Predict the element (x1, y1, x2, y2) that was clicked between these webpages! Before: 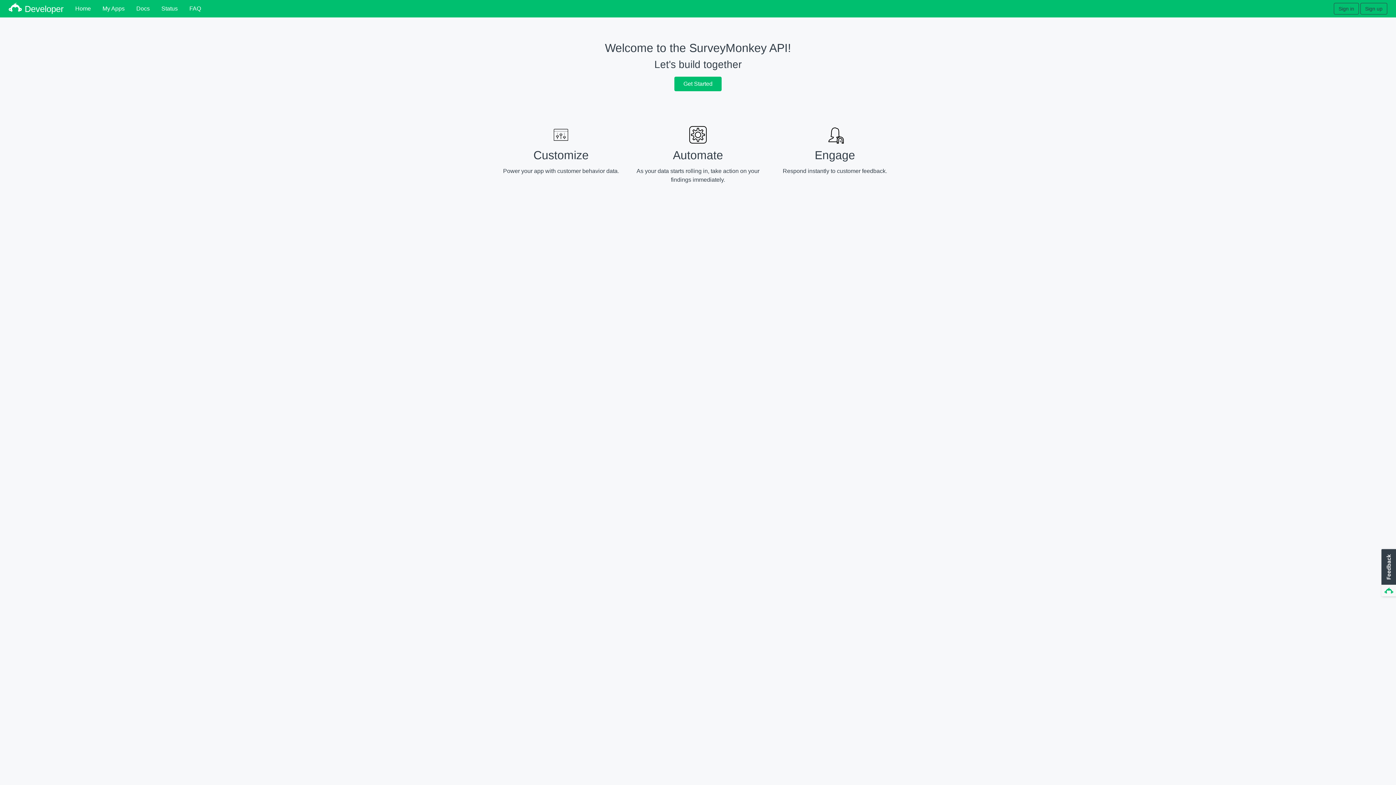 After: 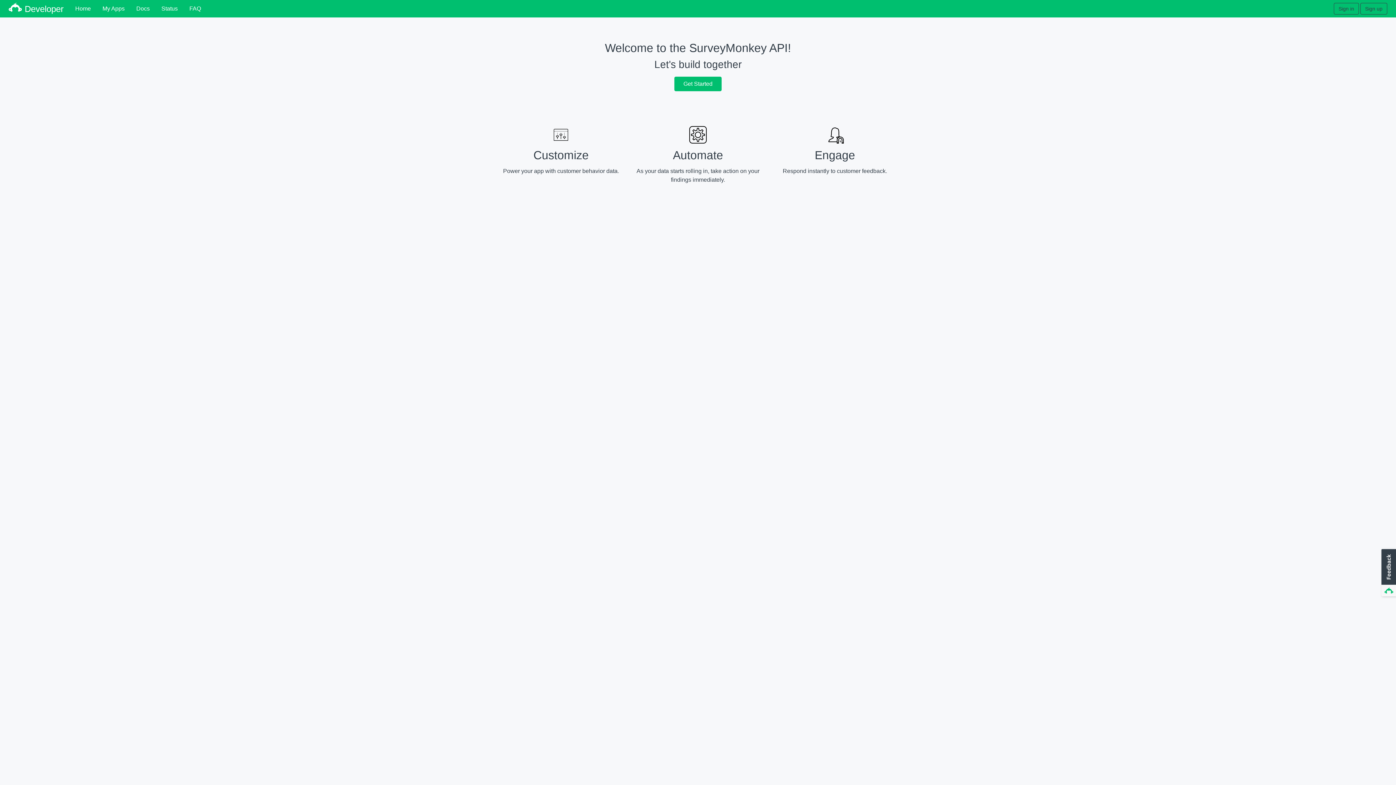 Action: bbox: (1380, 547, 1396, 599) label: Usabilla Feedback Button